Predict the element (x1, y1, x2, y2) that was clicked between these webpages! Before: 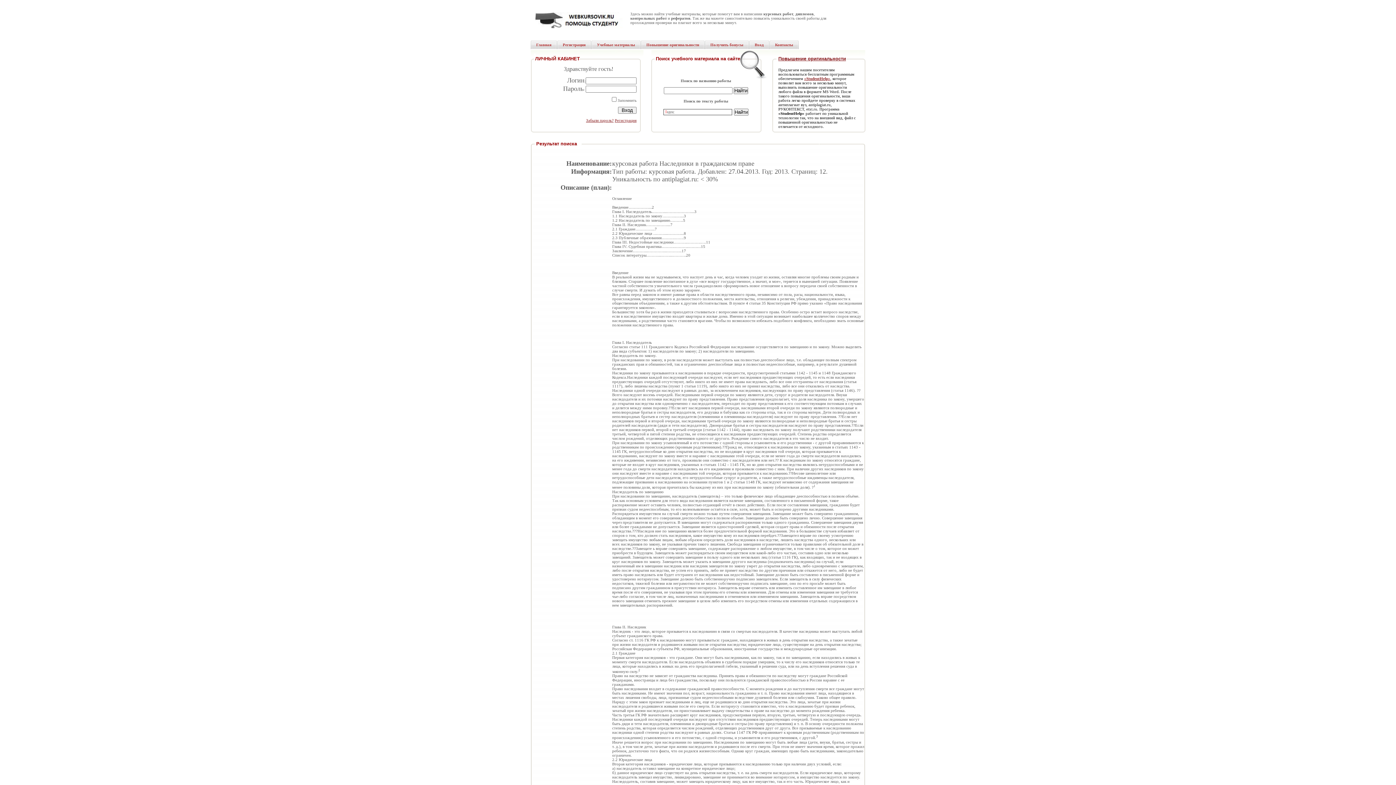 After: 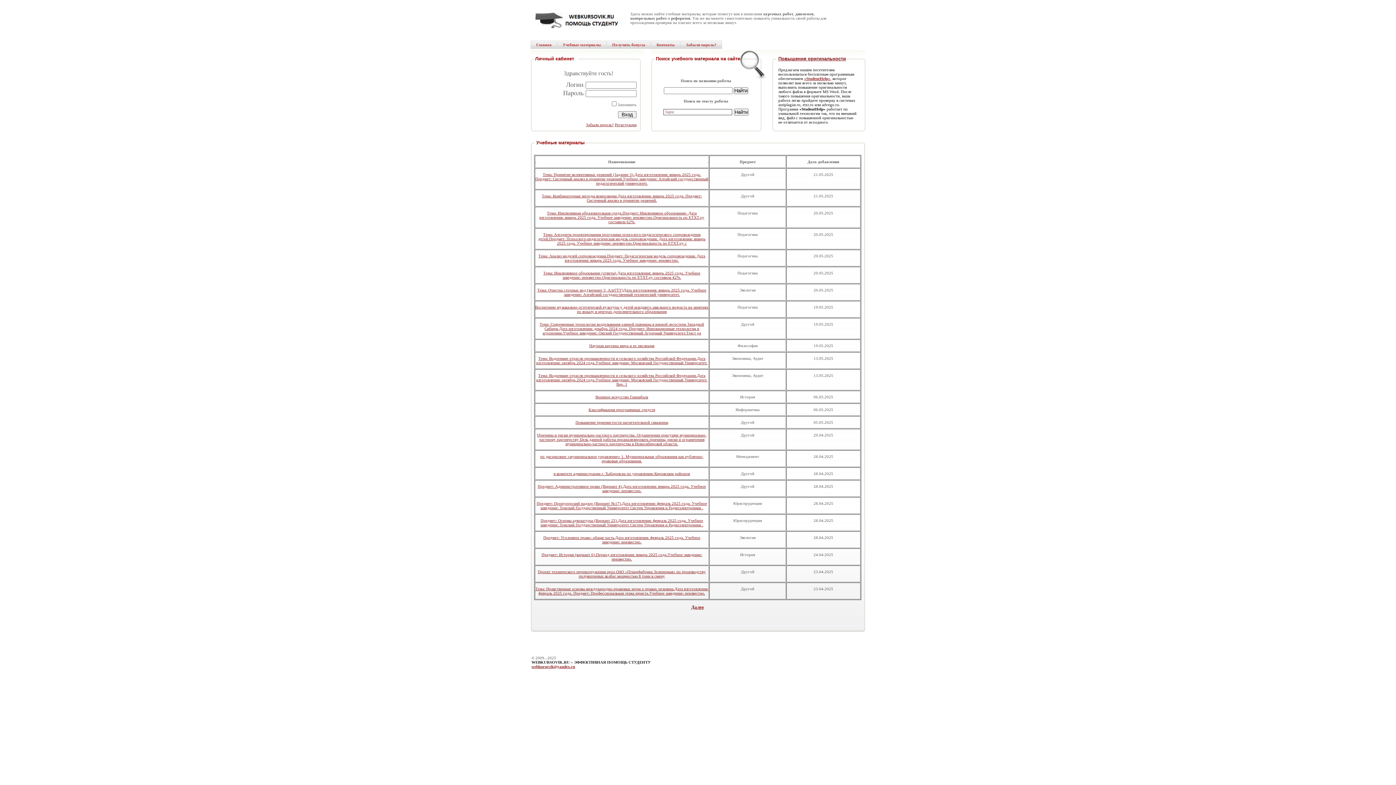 Action: label: Учебные материалы bbox: (591, 40, 640, 49)